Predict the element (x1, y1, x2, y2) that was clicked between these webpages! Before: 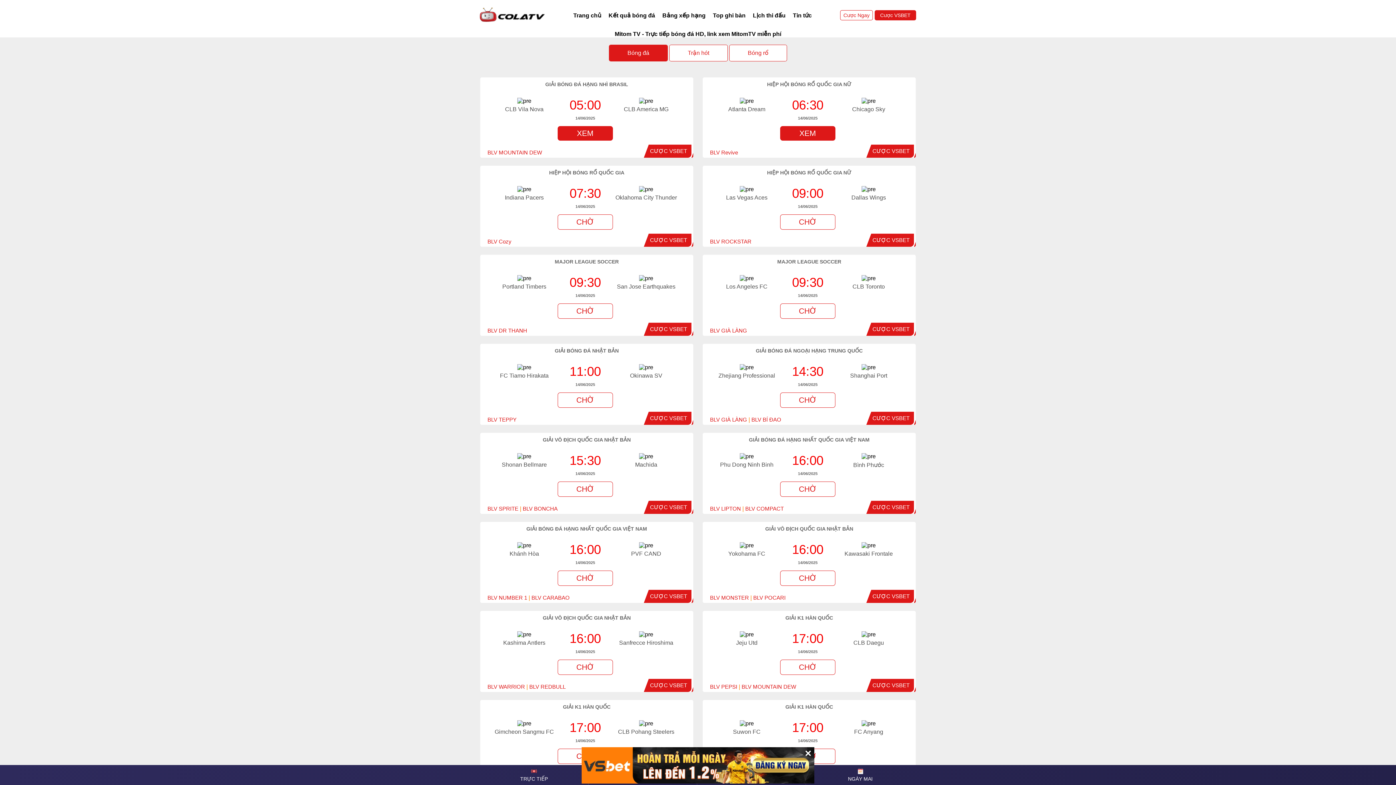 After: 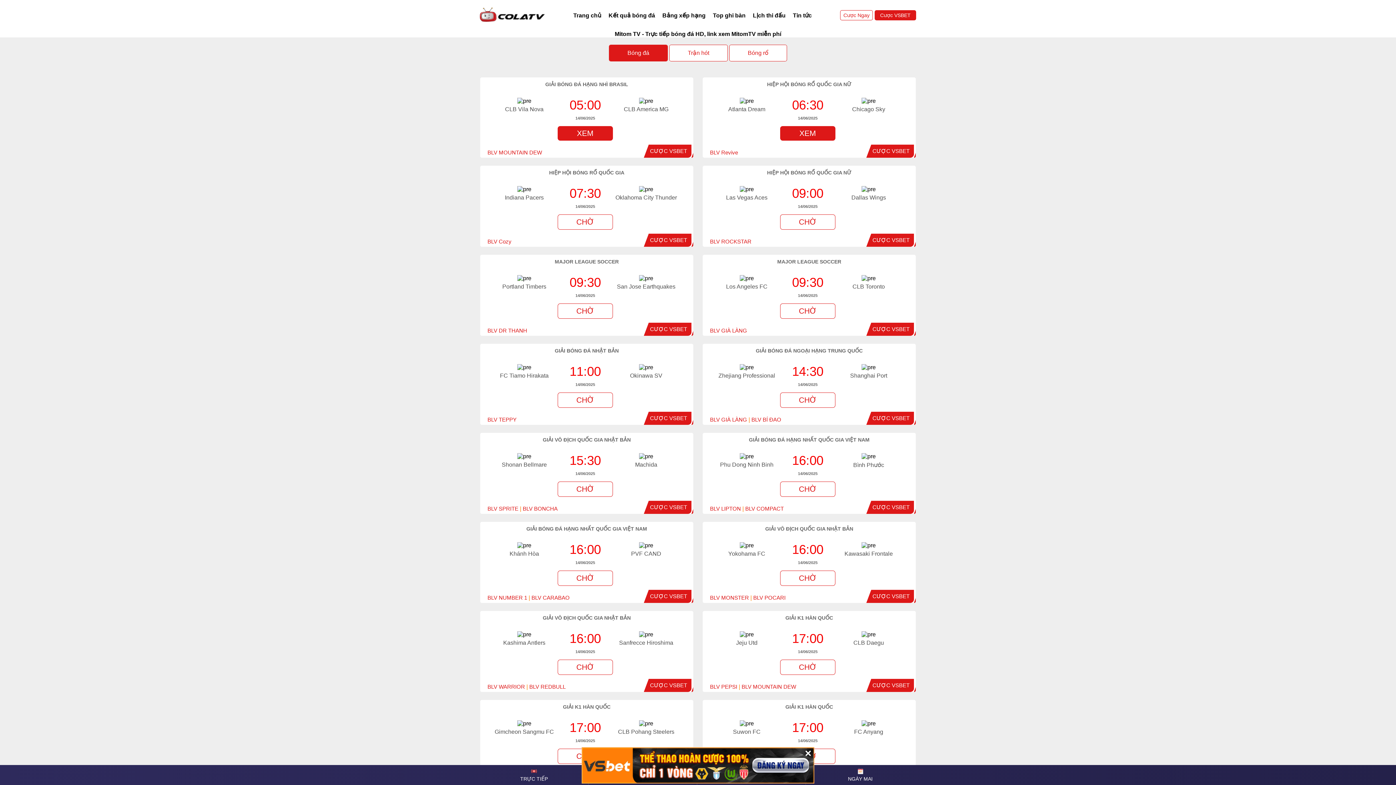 Action: bbox: (650, 682, 687, 688) label: CƯỢC VSBET